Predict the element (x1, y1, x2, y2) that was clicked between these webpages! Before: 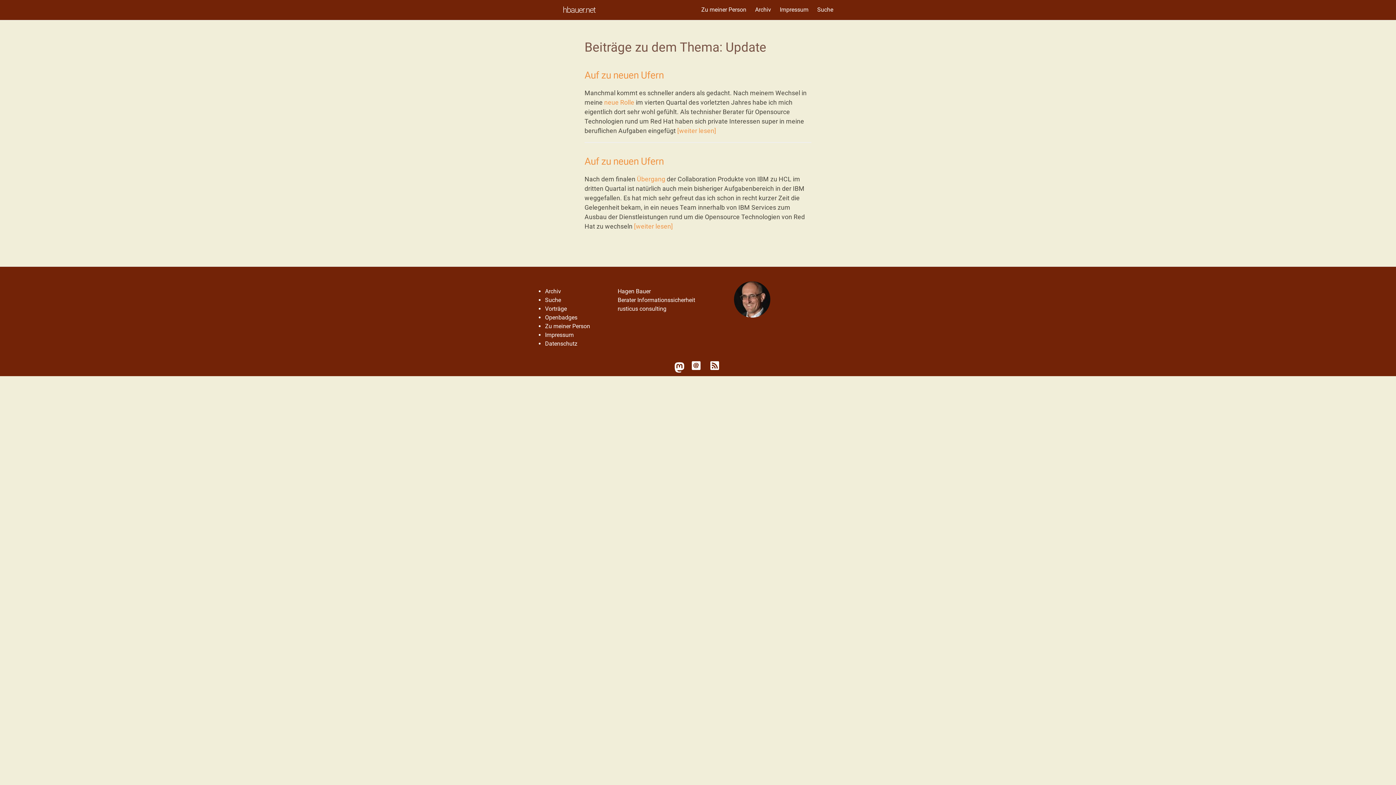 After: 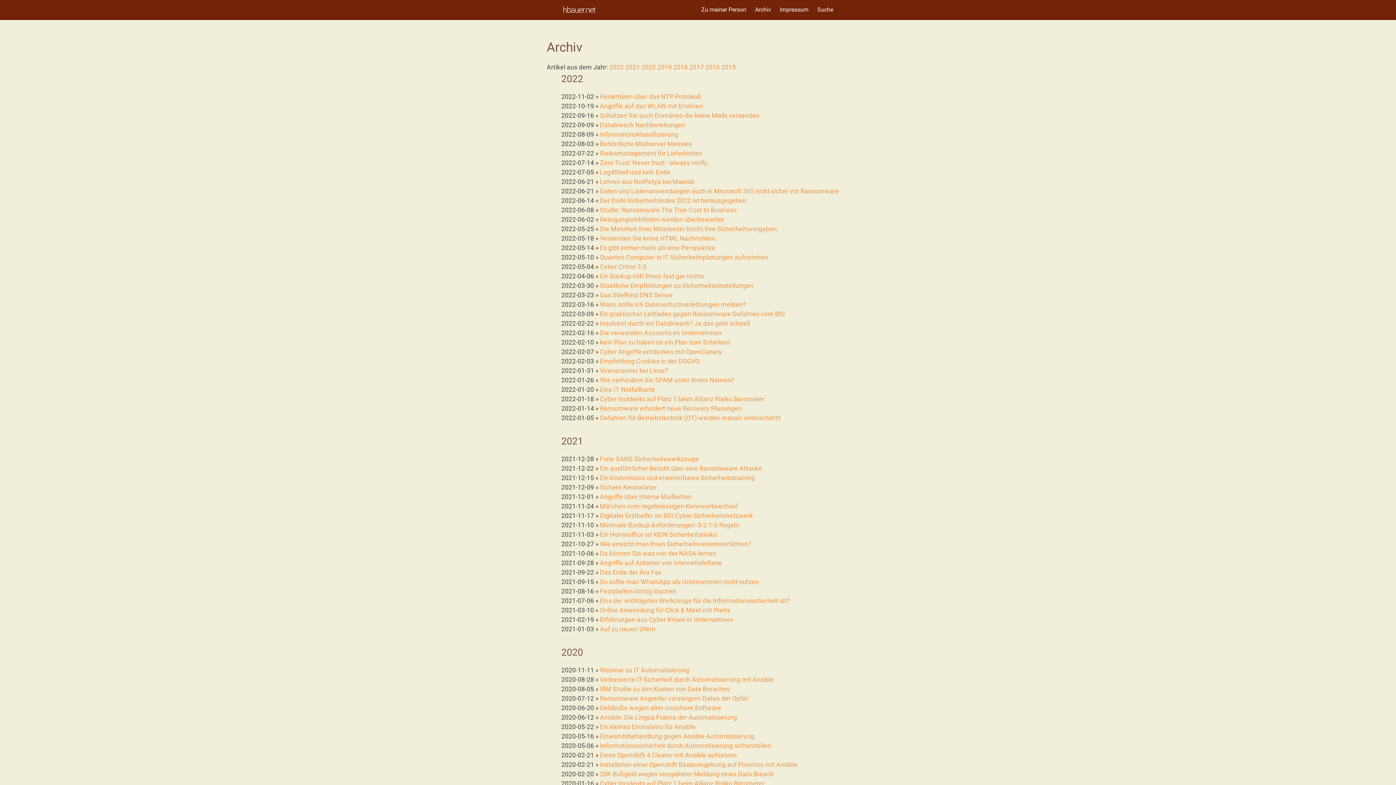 Action: label: Archiv bbox: (755, 6, 771, 13)